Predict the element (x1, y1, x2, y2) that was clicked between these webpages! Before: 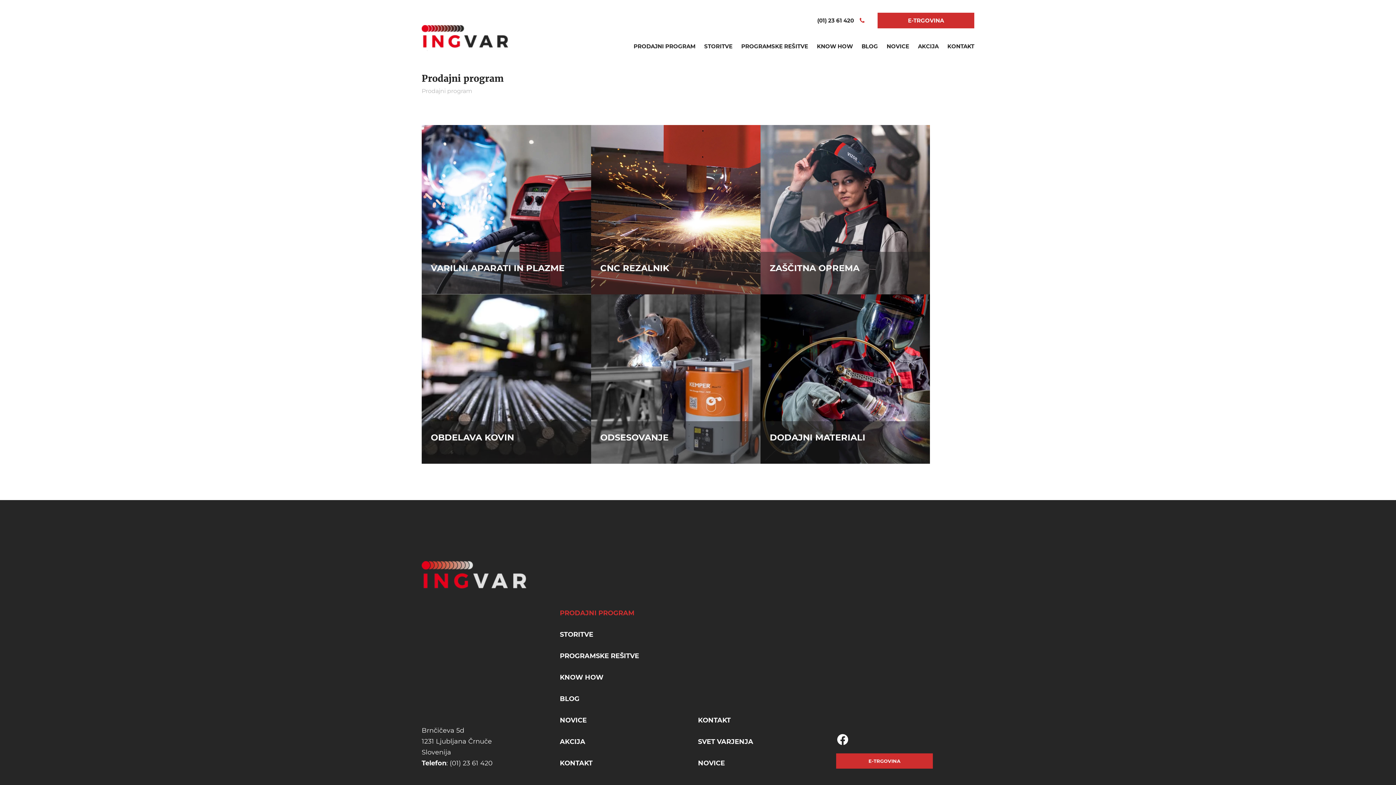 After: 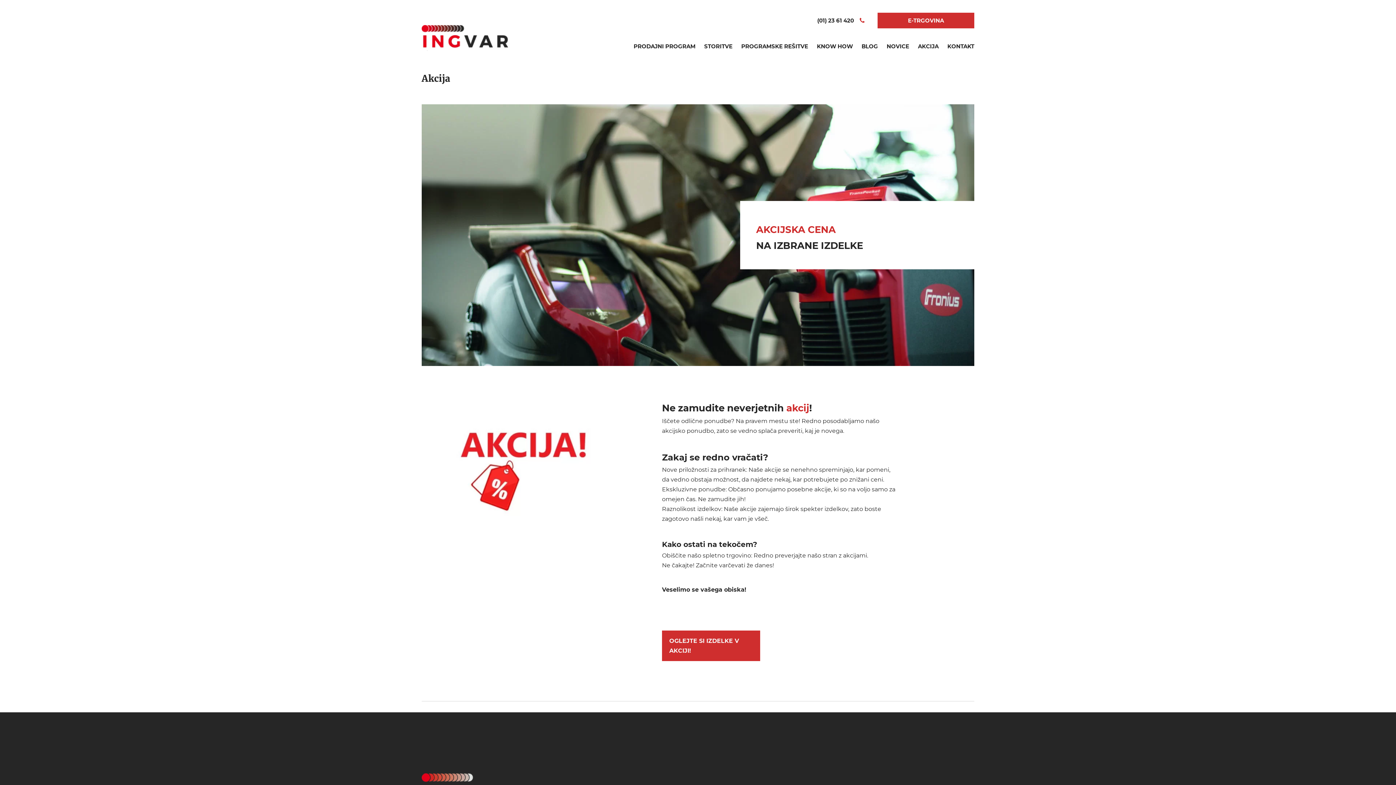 Action: label: AKCIJA bbox: (560, 736, 698, 747)